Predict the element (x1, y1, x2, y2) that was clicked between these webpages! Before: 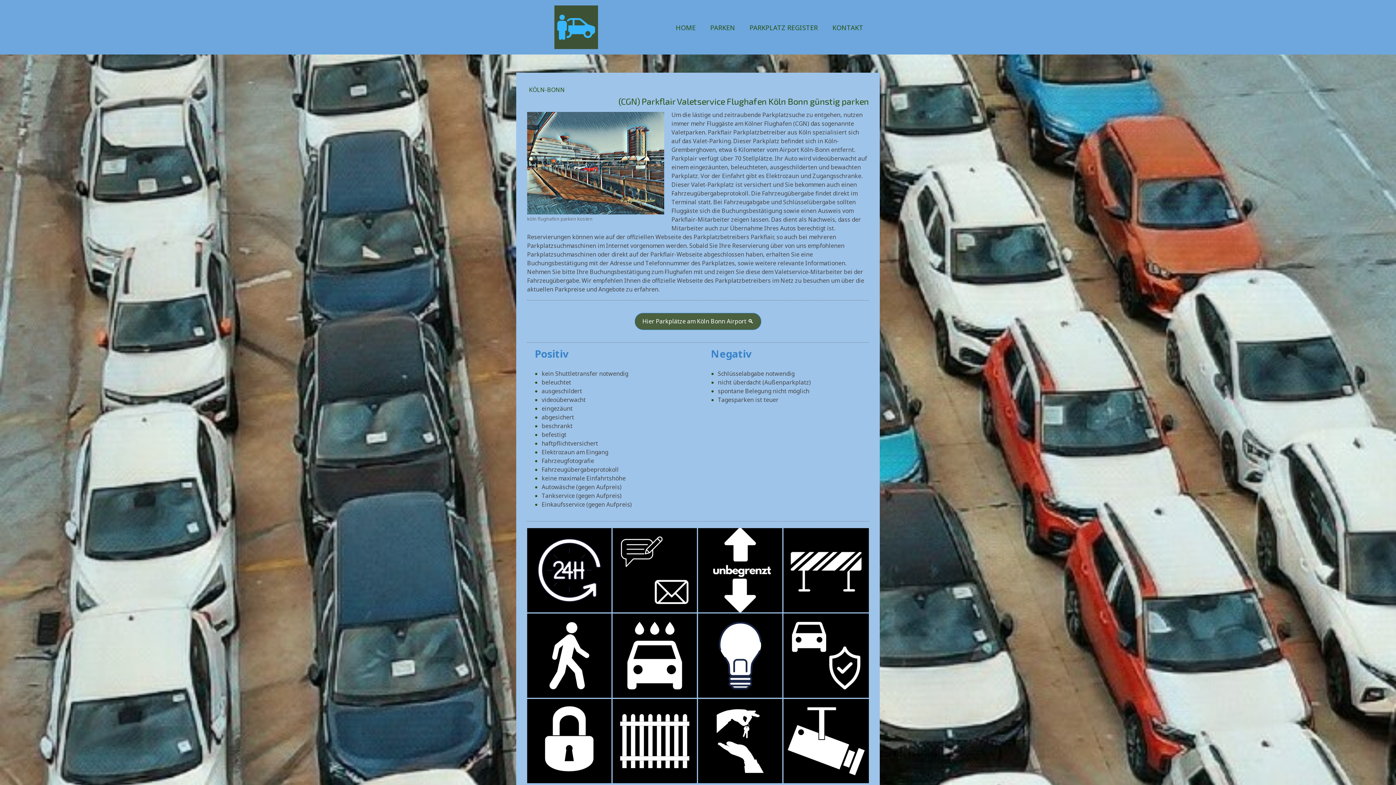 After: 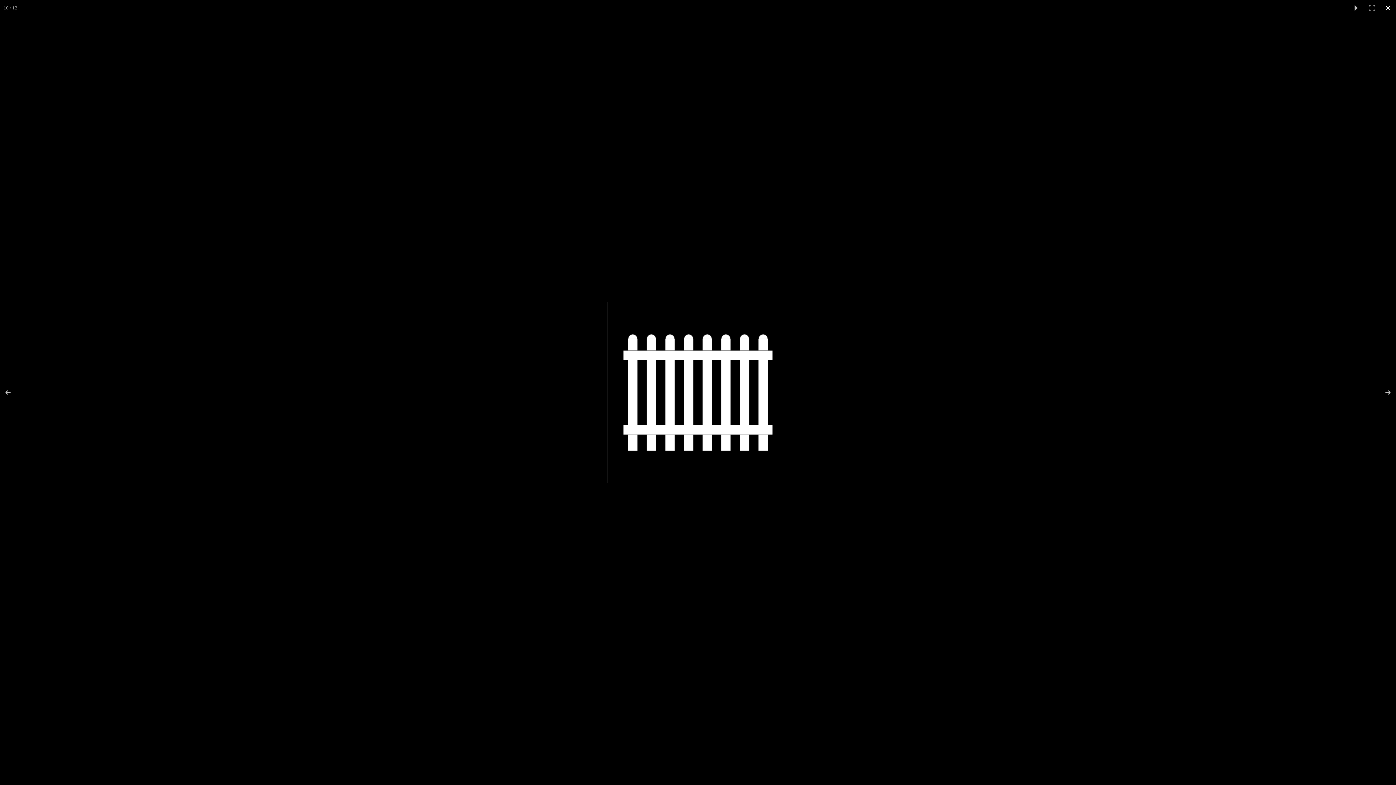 Action: bbox: (612, 699, 698, 783)